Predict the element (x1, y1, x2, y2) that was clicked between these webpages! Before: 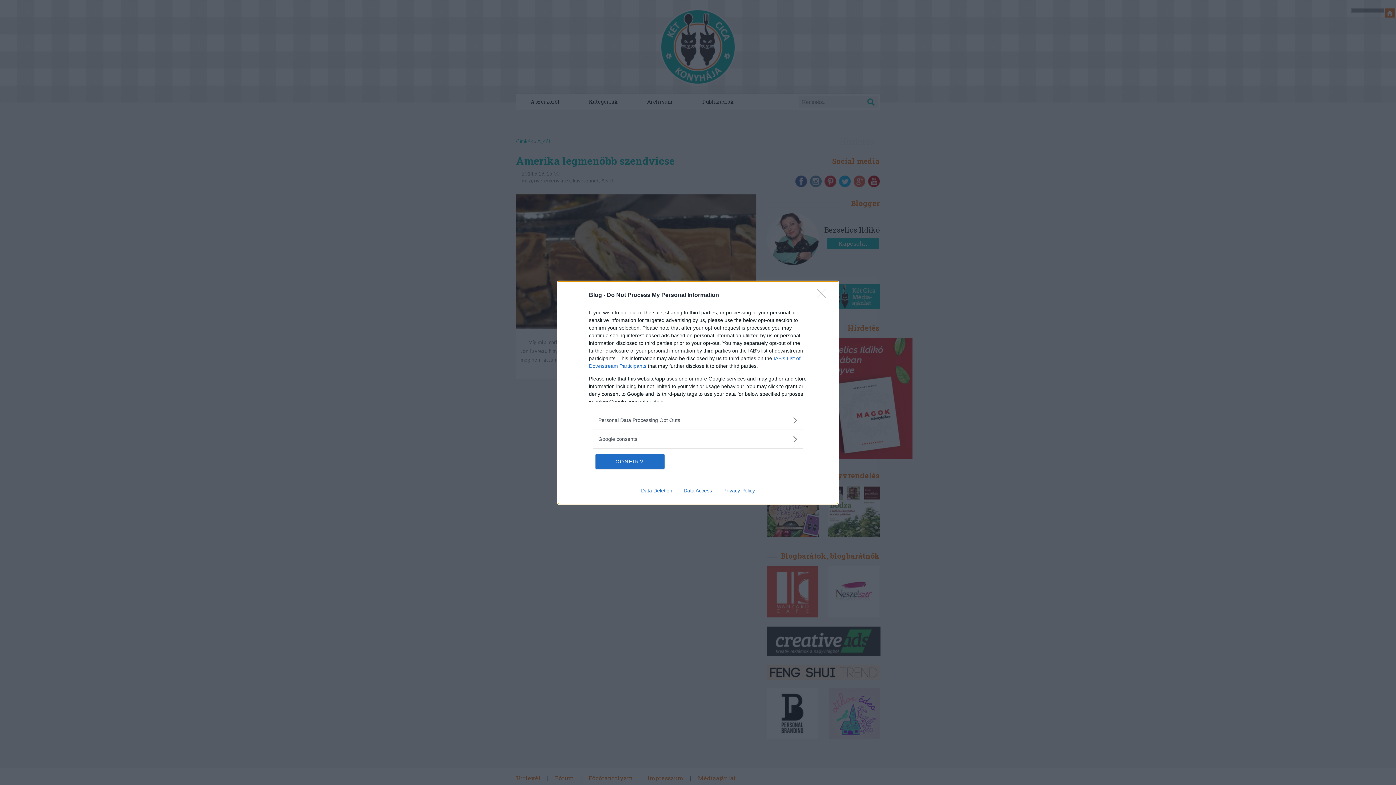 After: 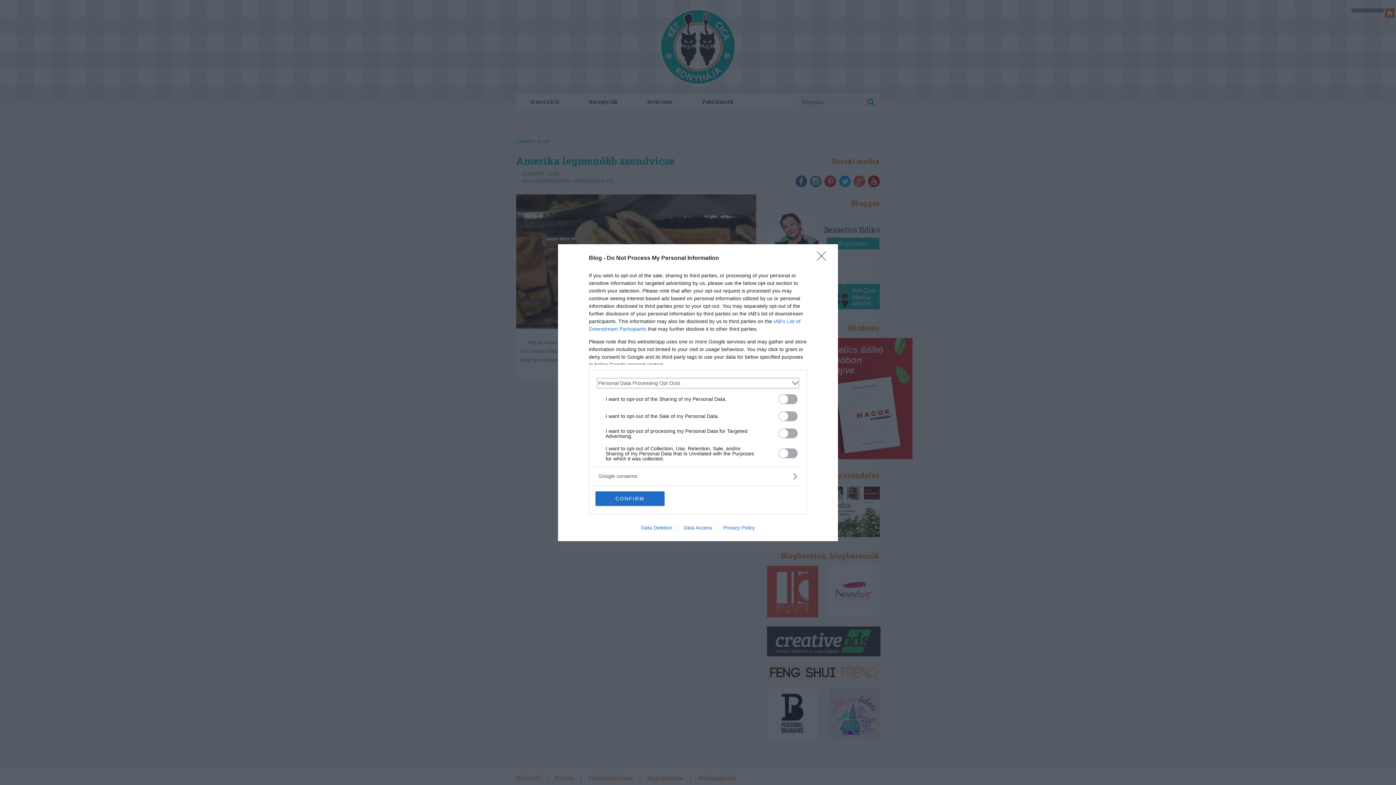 Action: label: Opt-Outs bbox: (598, 416, 797, 424)